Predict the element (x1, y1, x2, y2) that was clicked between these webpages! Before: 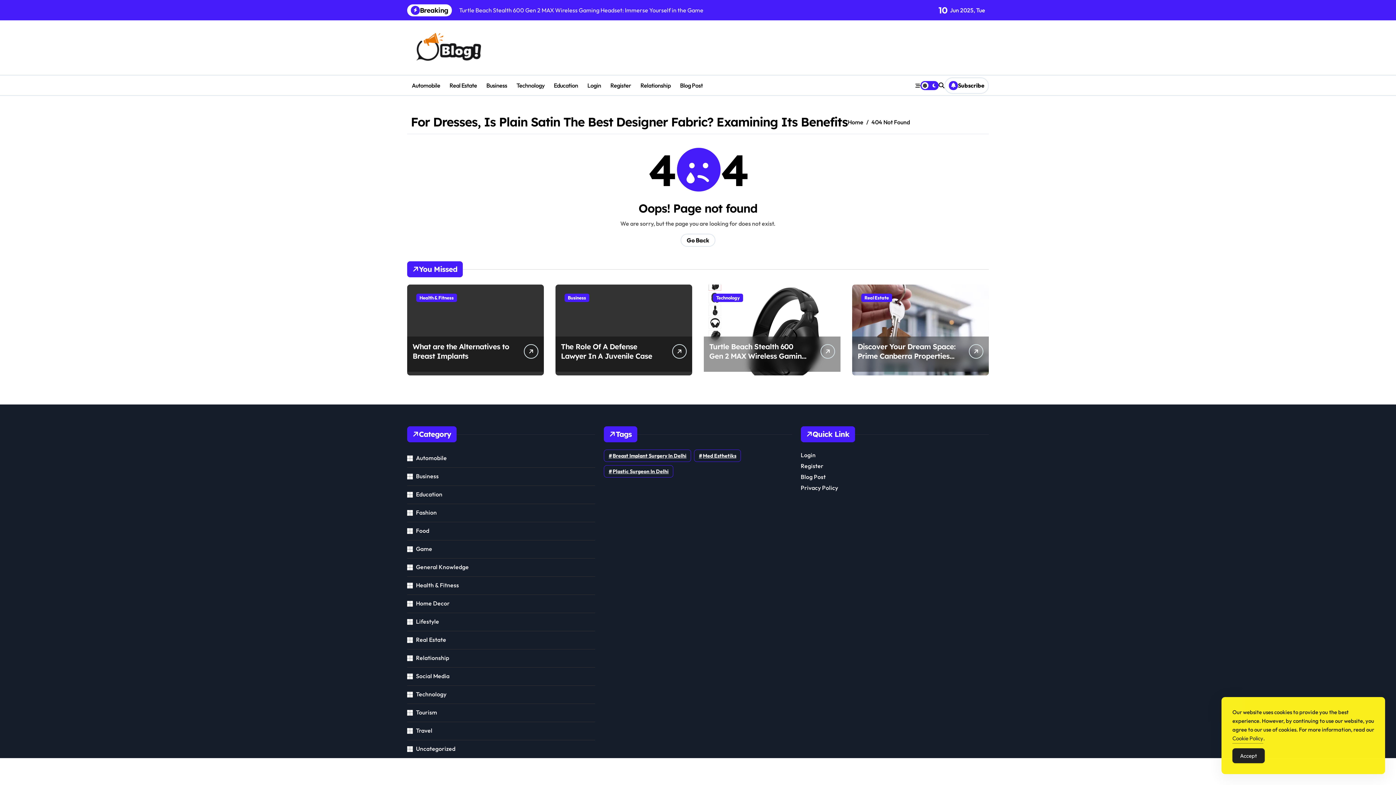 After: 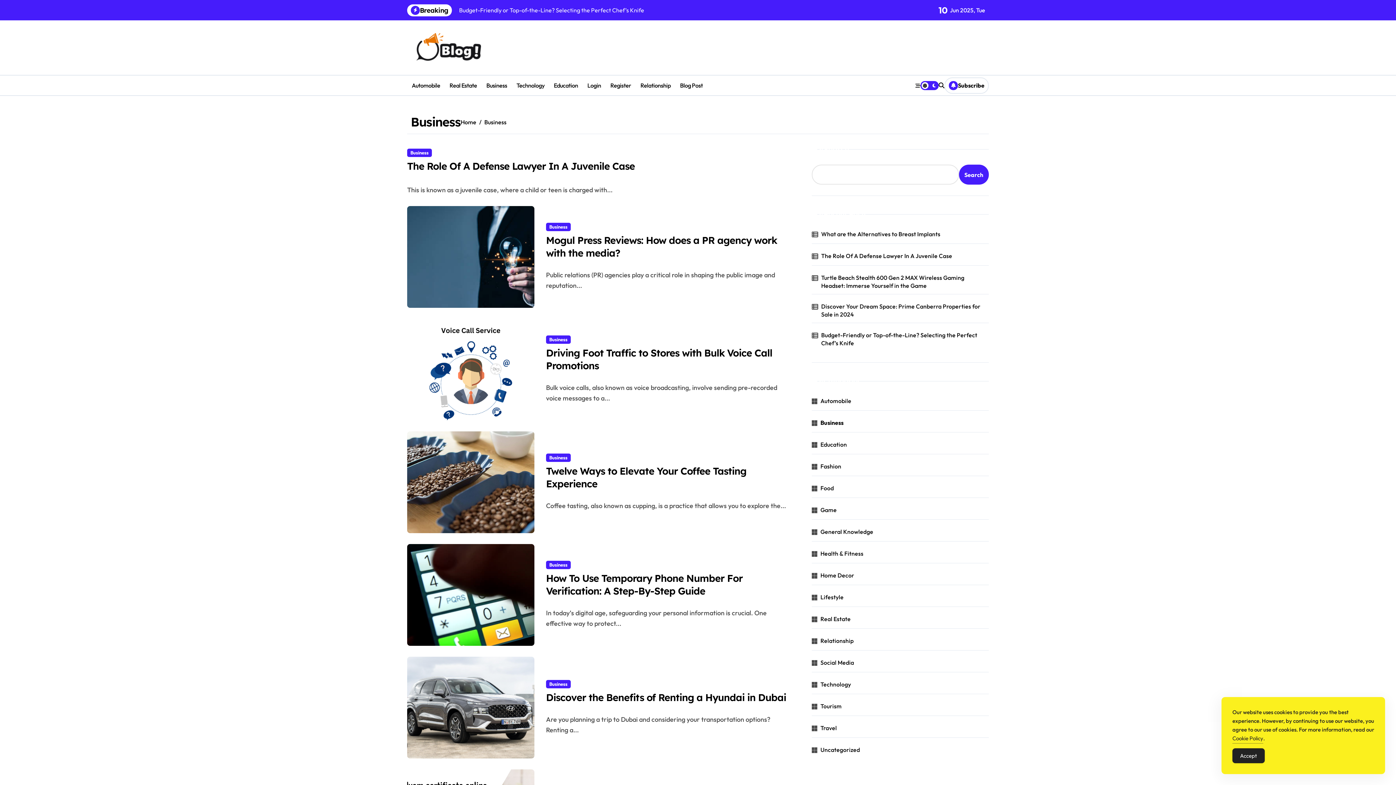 Action: label: Business bbox: (416, 472, 595, 480)